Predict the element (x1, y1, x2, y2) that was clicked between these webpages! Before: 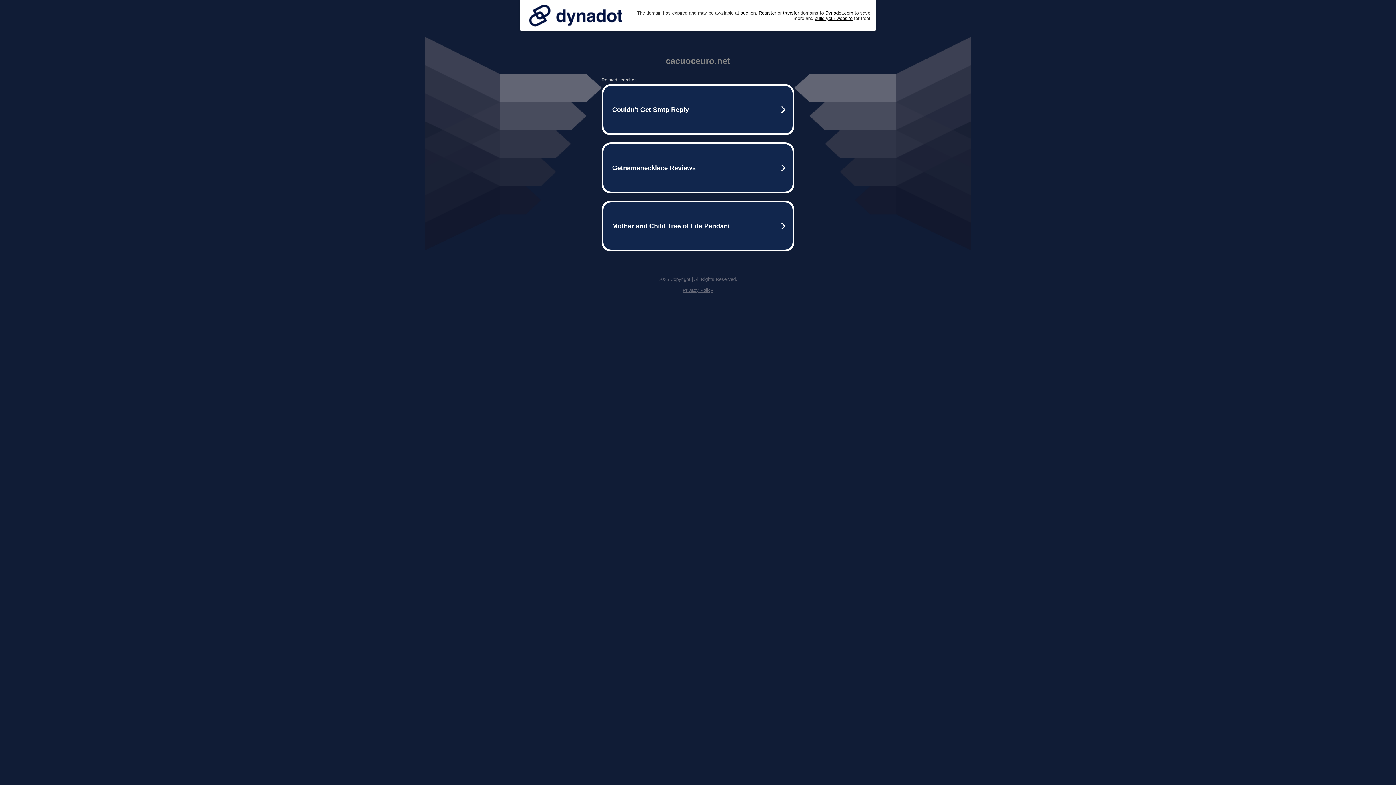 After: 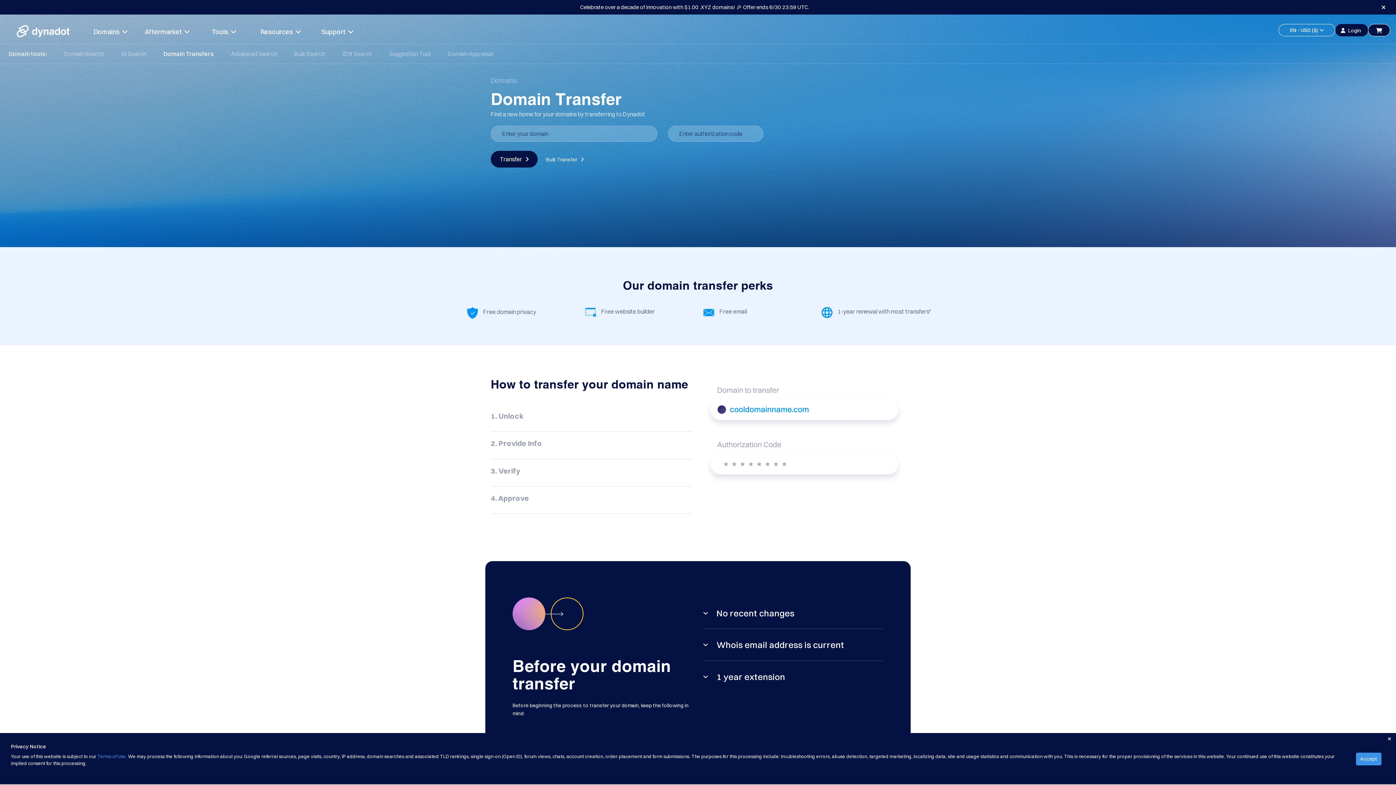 Action: label: transfer bbox: (783, 10, 799, 15)